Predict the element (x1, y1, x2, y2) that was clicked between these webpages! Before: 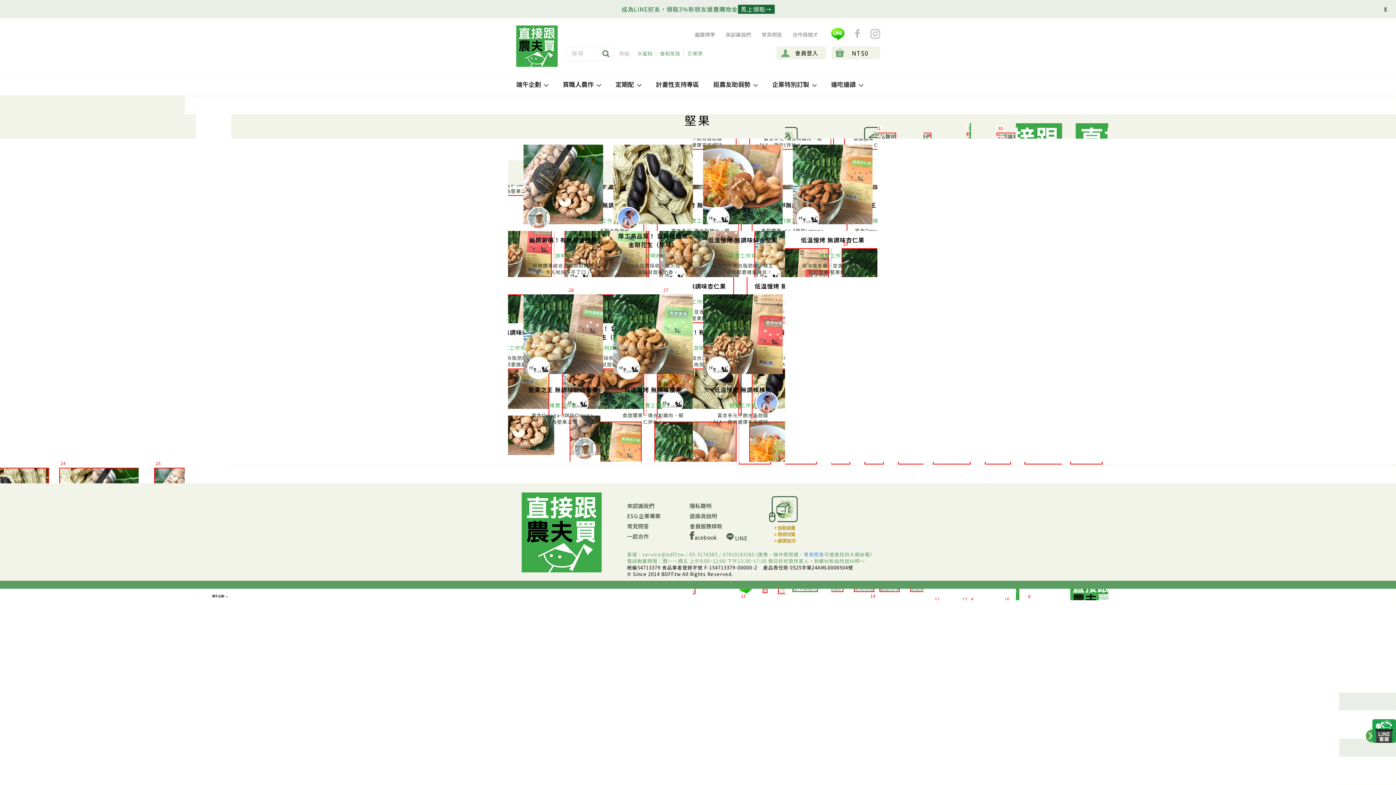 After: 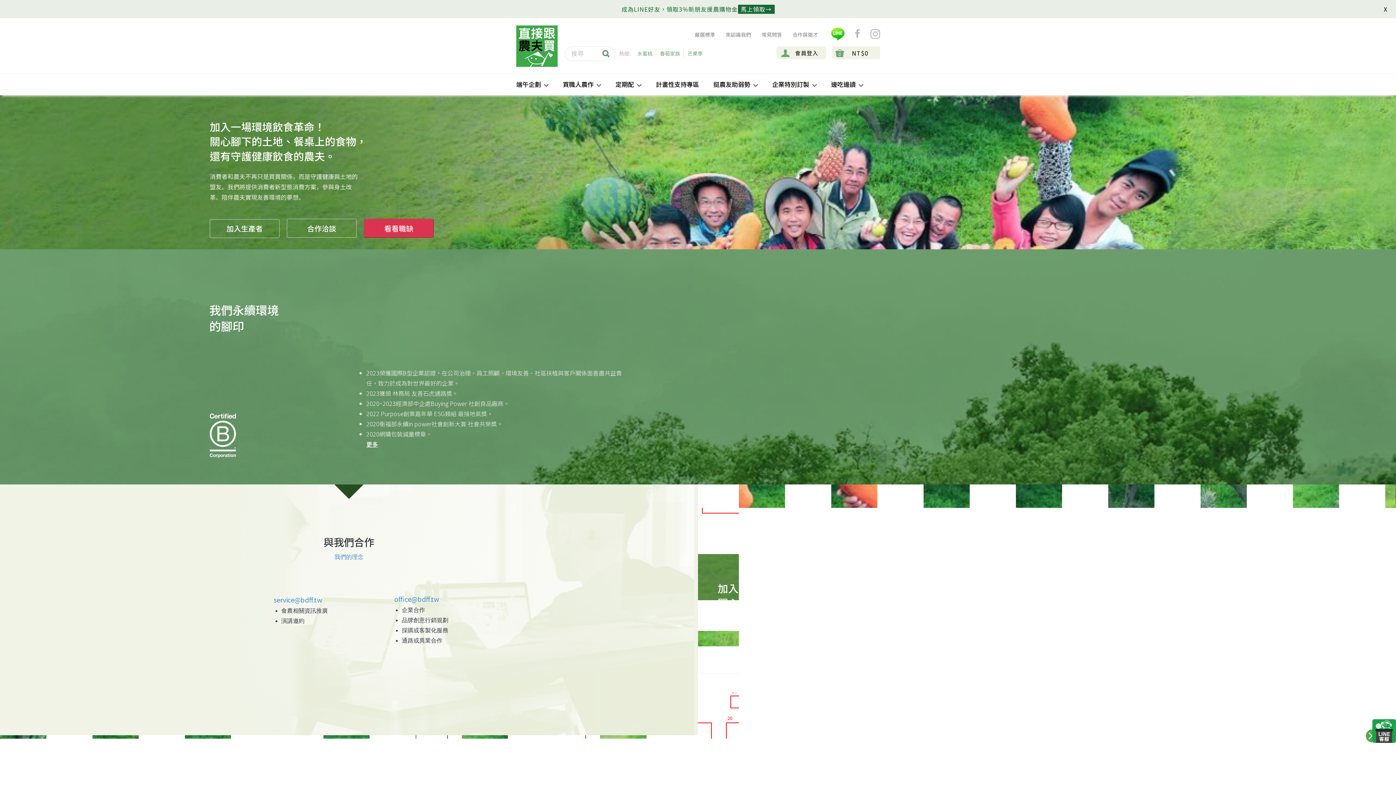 Action: bbox: (792, 30, 818, 38) label: 合作與徵才